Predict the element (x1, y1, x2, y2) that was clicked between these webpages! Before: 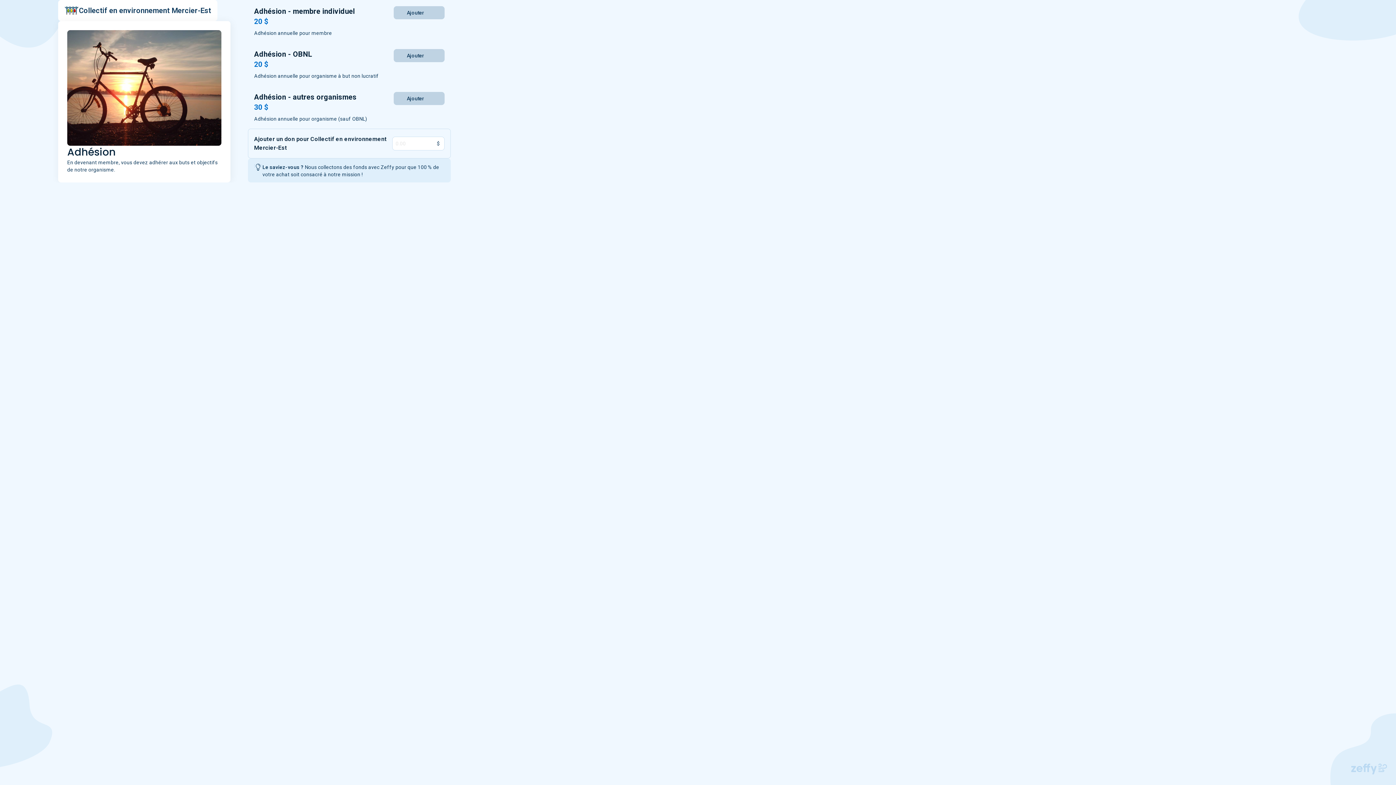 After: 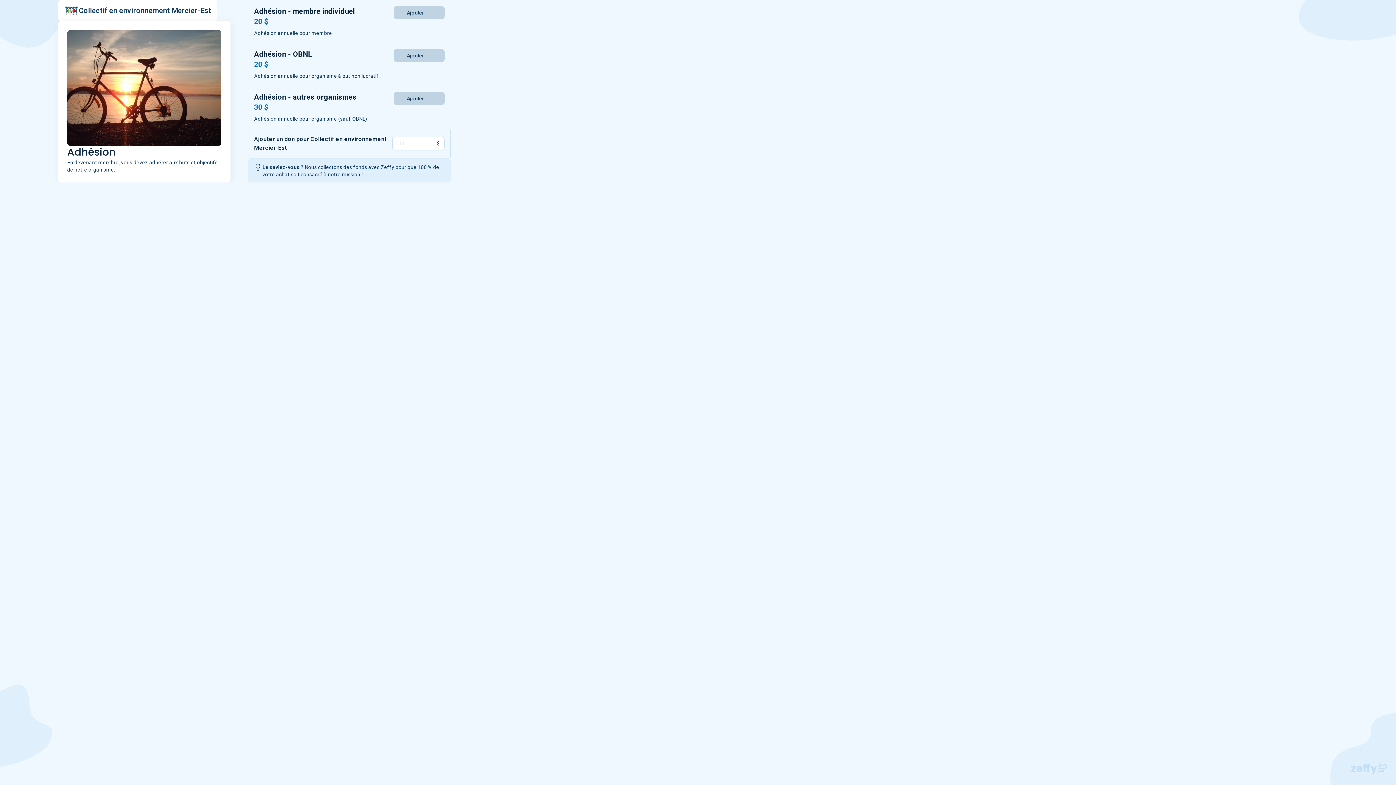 Action: bbox: (1351, 764, 1387, 774)